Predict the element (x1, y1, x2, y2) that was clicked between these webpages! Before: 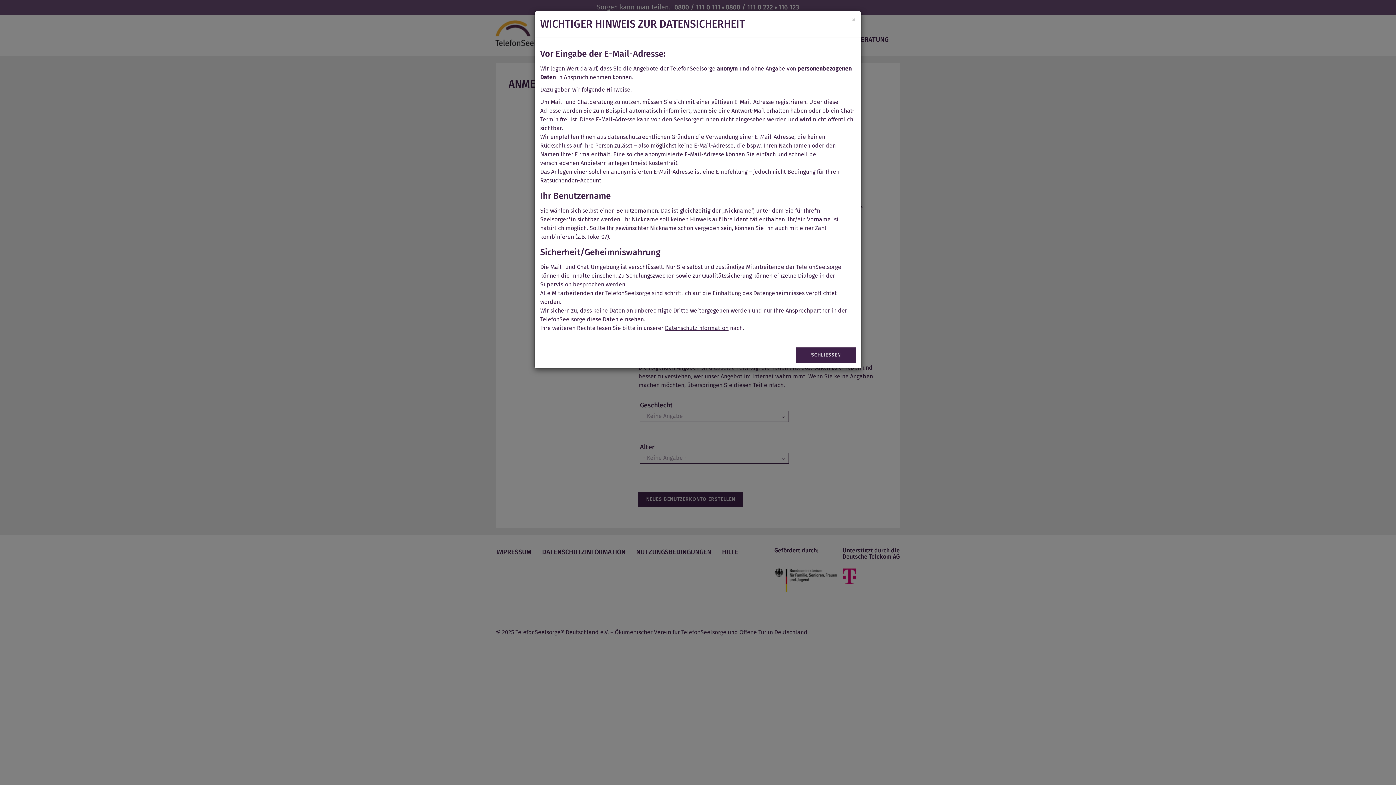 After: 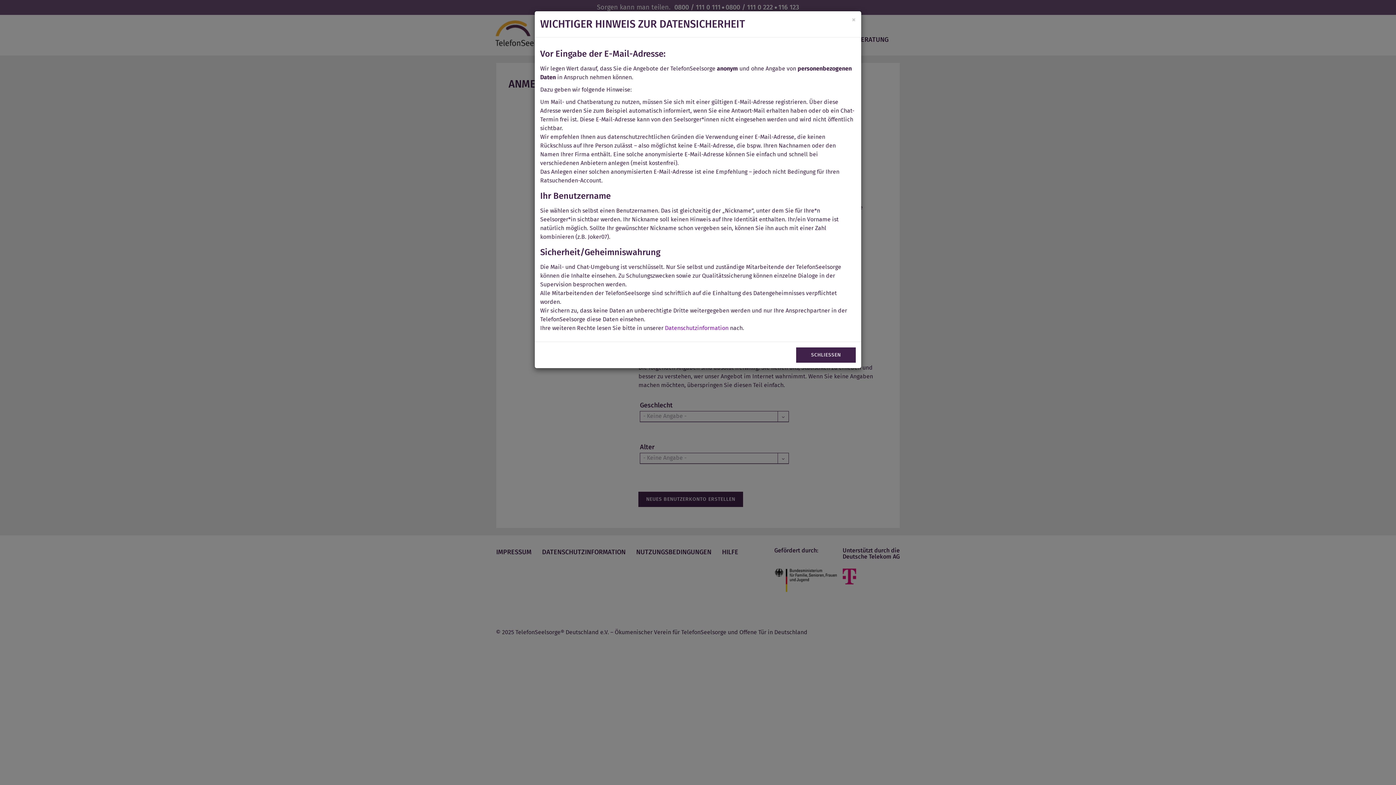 Action: label: Datenschutzinformation bbox: (665, 324, 728, 331)